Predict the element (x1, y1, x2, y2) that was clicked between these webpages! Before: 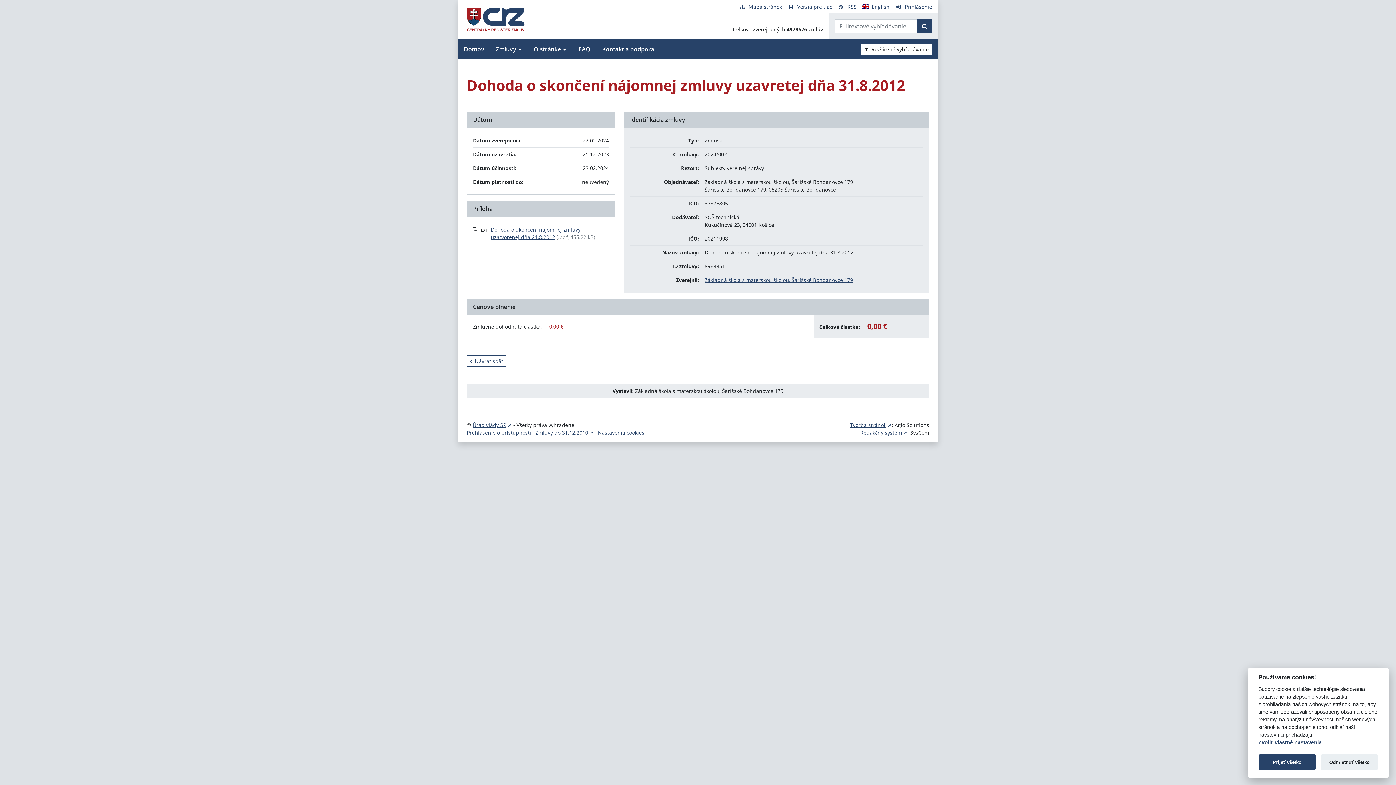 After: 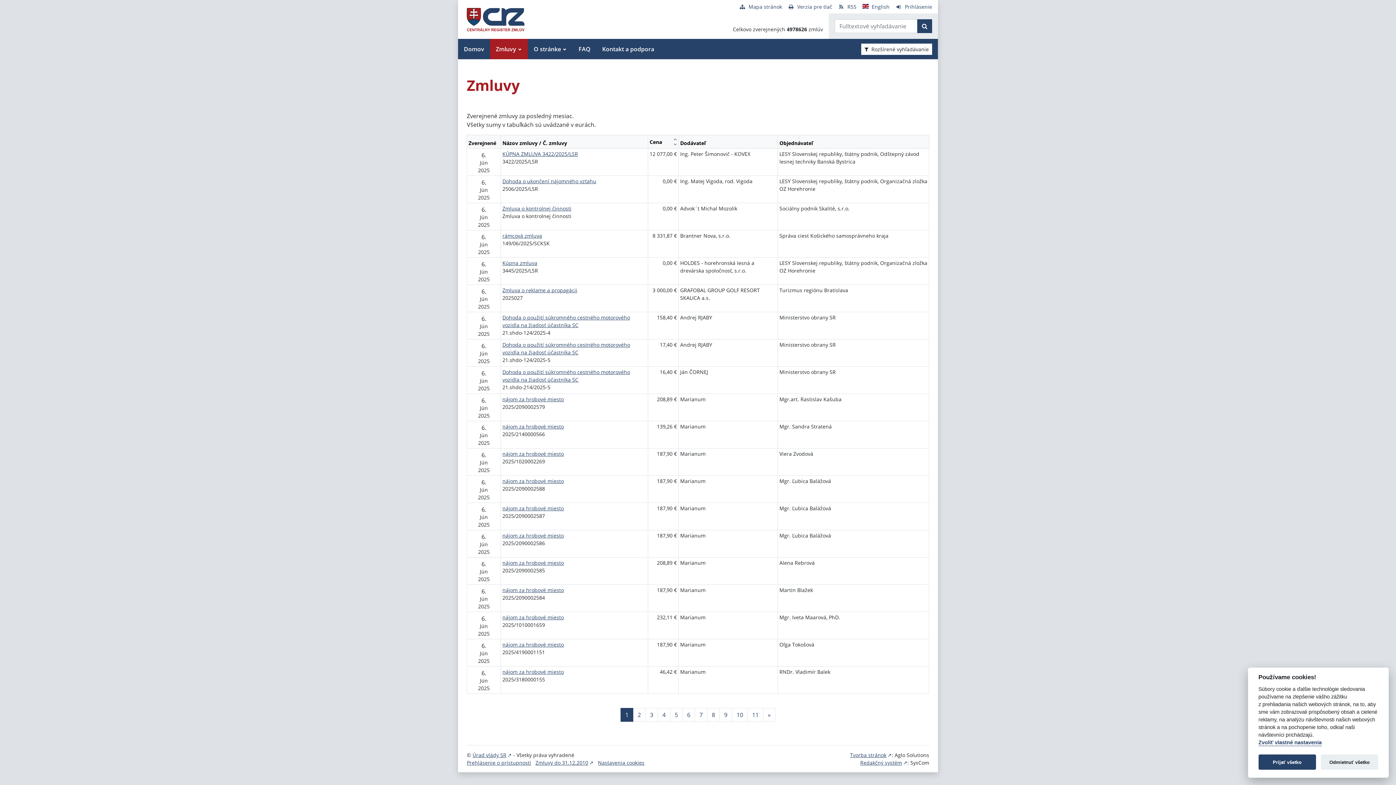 Action: bbox: (461, 2, 530, 36)